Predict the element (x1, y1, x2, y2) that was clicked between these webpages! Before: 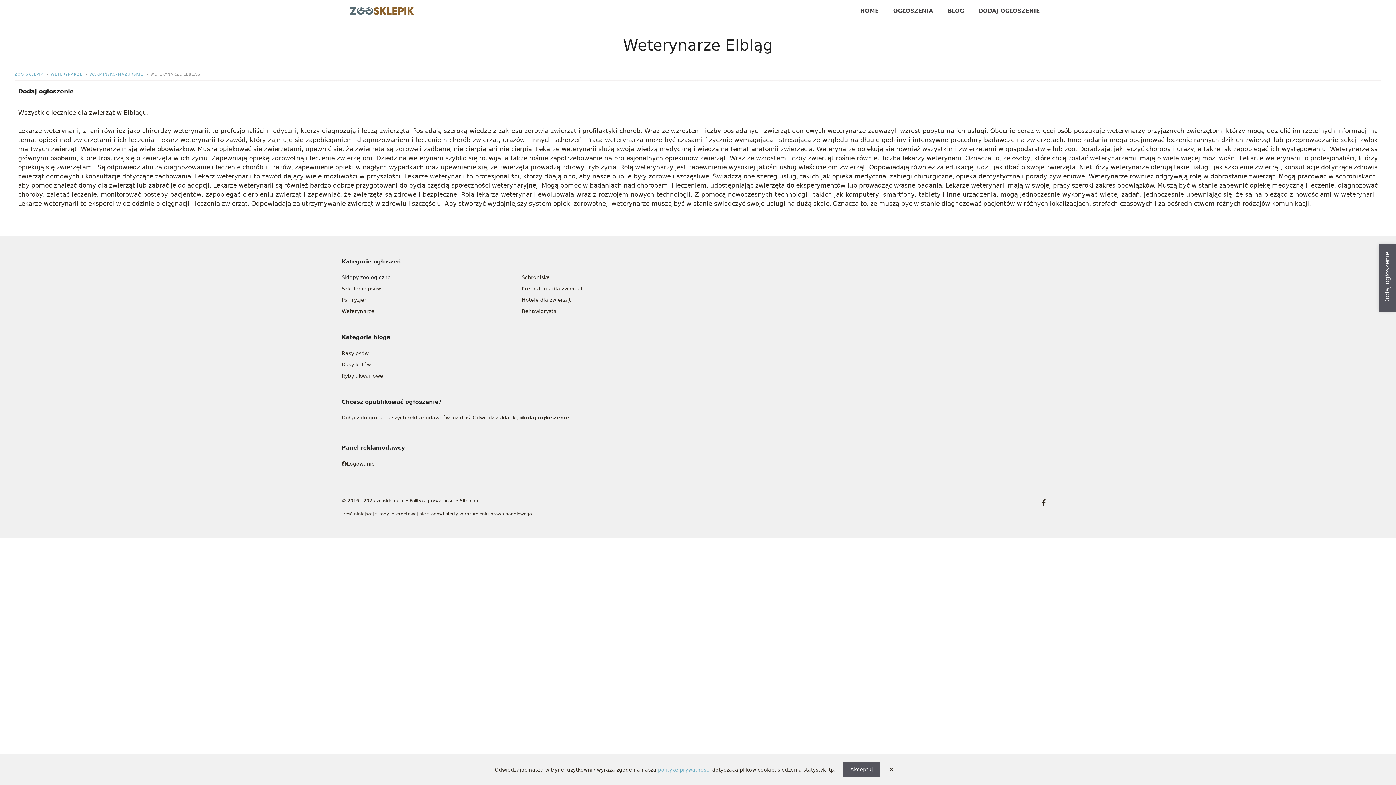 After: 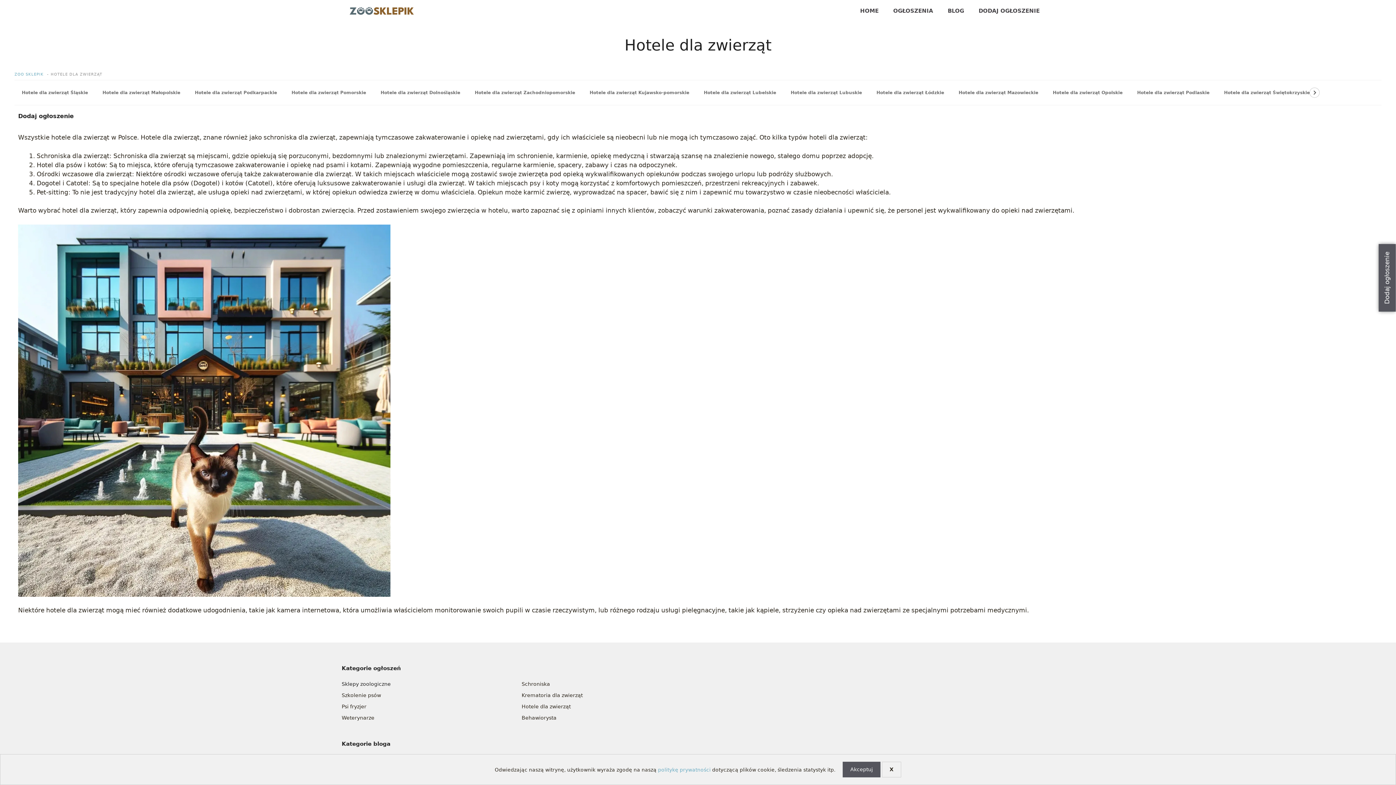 Action: label: Hotele dla zwierząt bbox: (521, 297, 570, 302)